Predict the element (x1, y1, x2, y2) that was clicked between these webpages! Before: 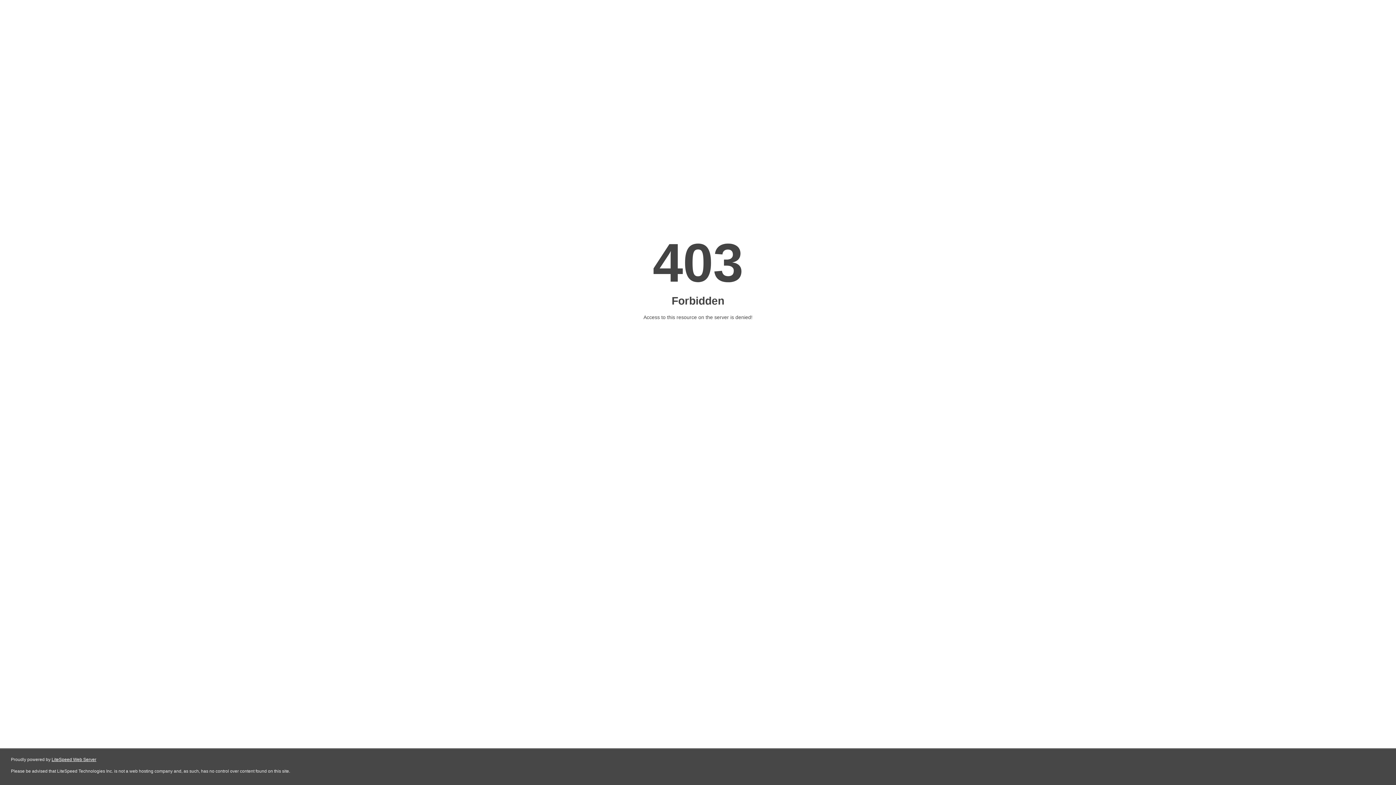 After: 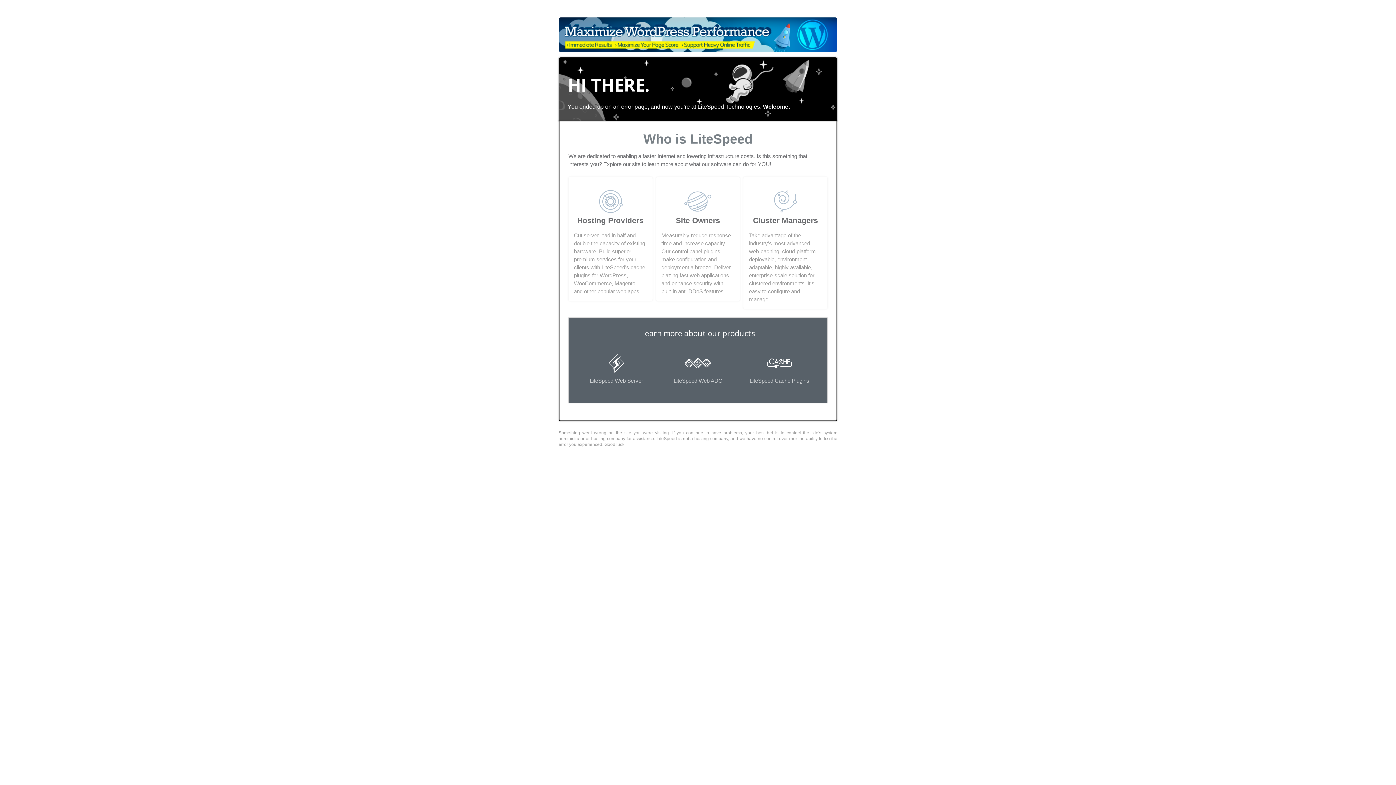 Action: label: LiteSpeed Web Server bbox: (51, 757, 96, 762)